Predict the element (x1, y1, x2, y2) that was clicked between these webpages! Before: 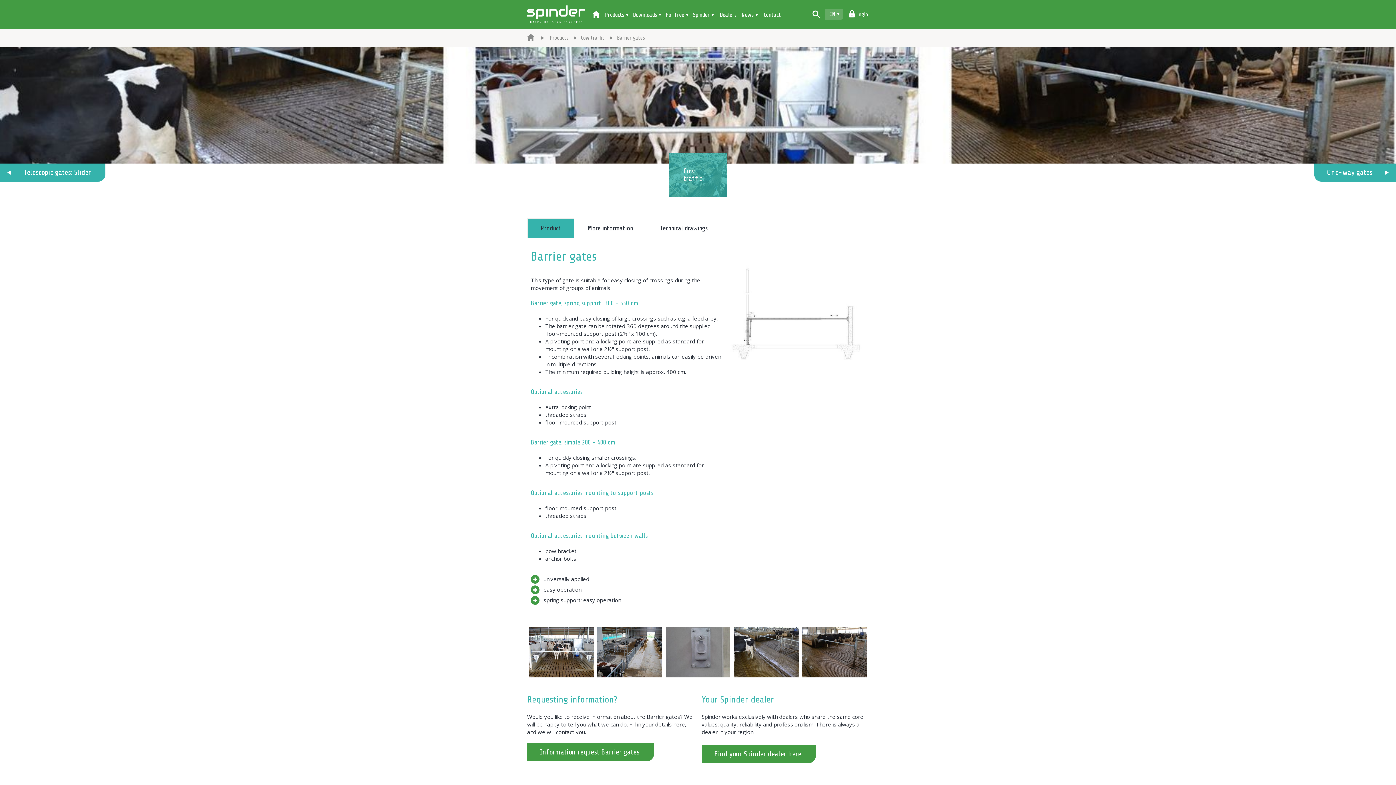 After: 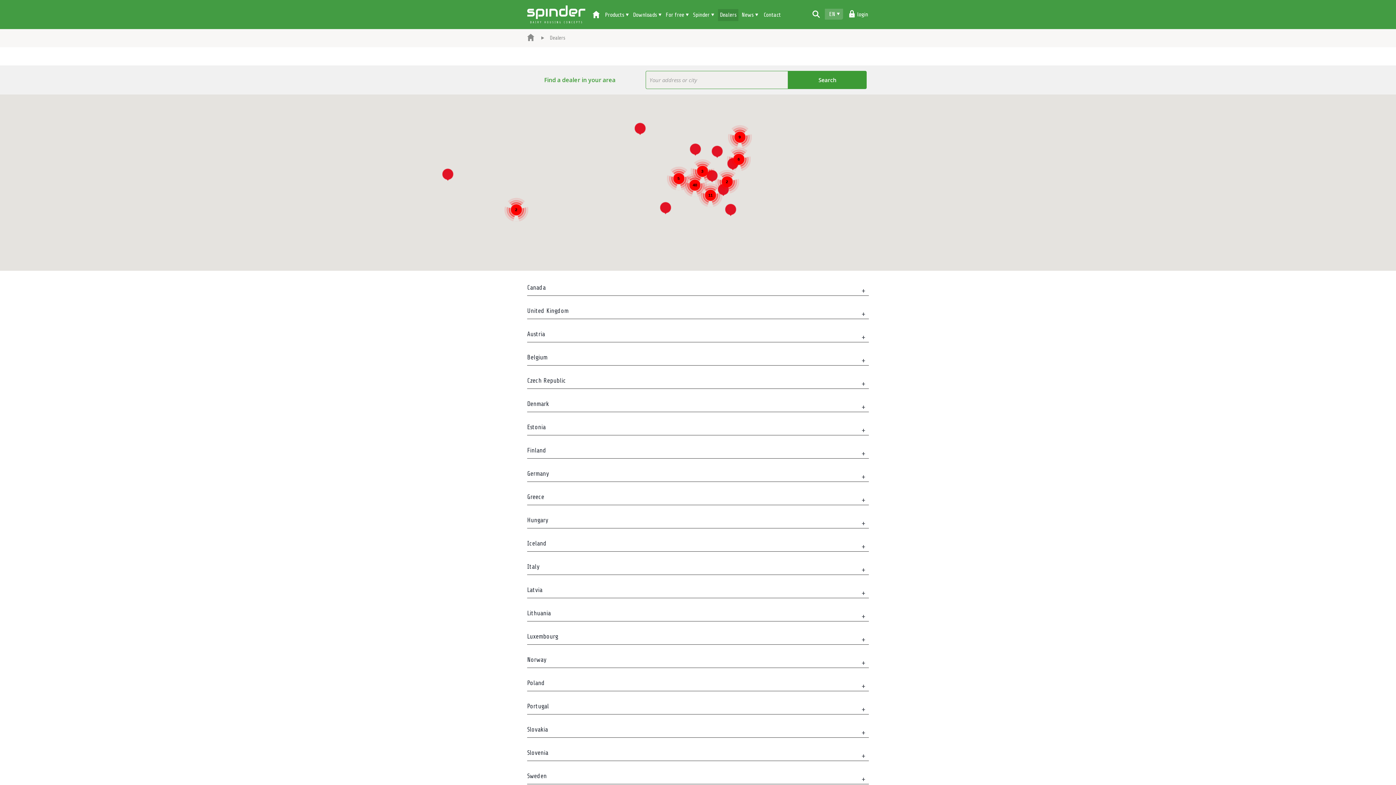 Action: bbox: (701, 745, 816, 763) label: Find your Spinder dealer here